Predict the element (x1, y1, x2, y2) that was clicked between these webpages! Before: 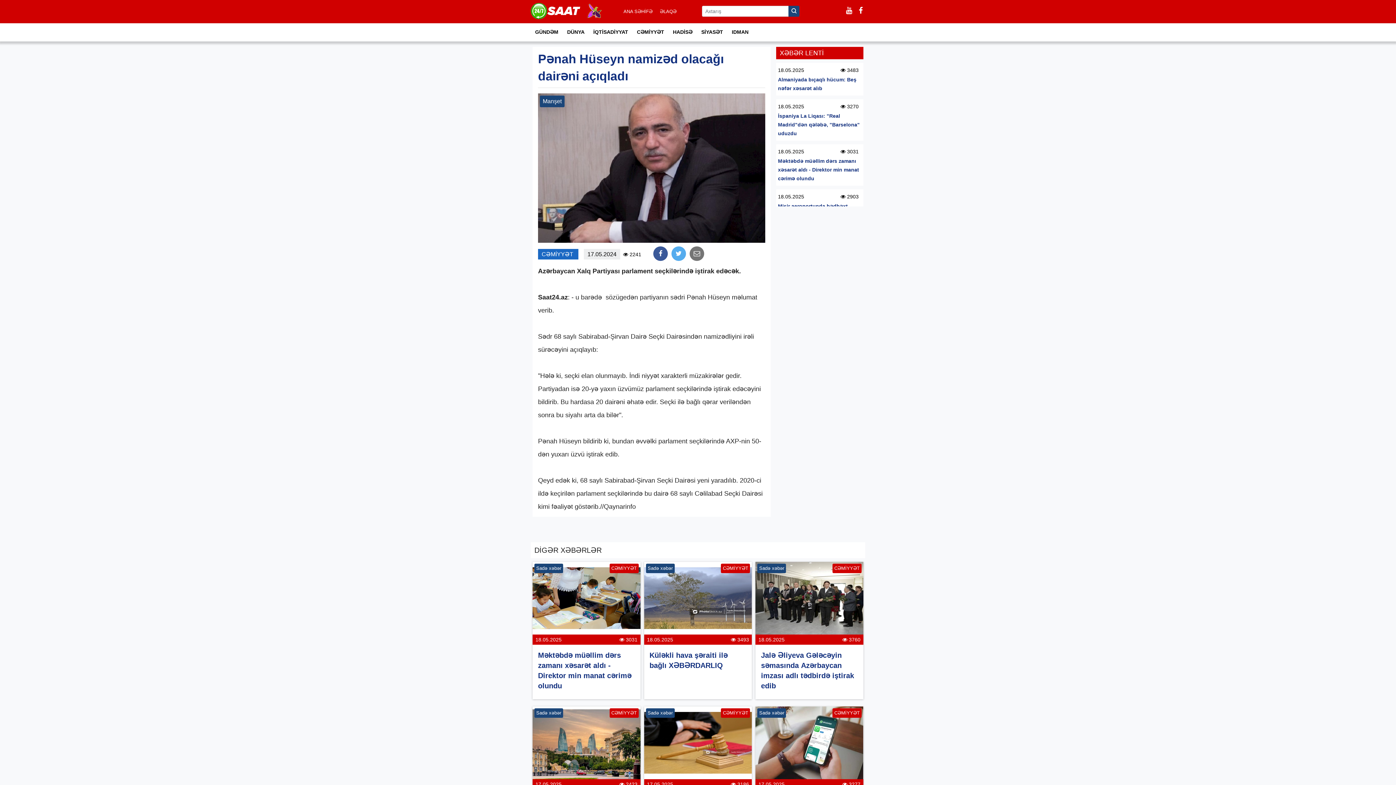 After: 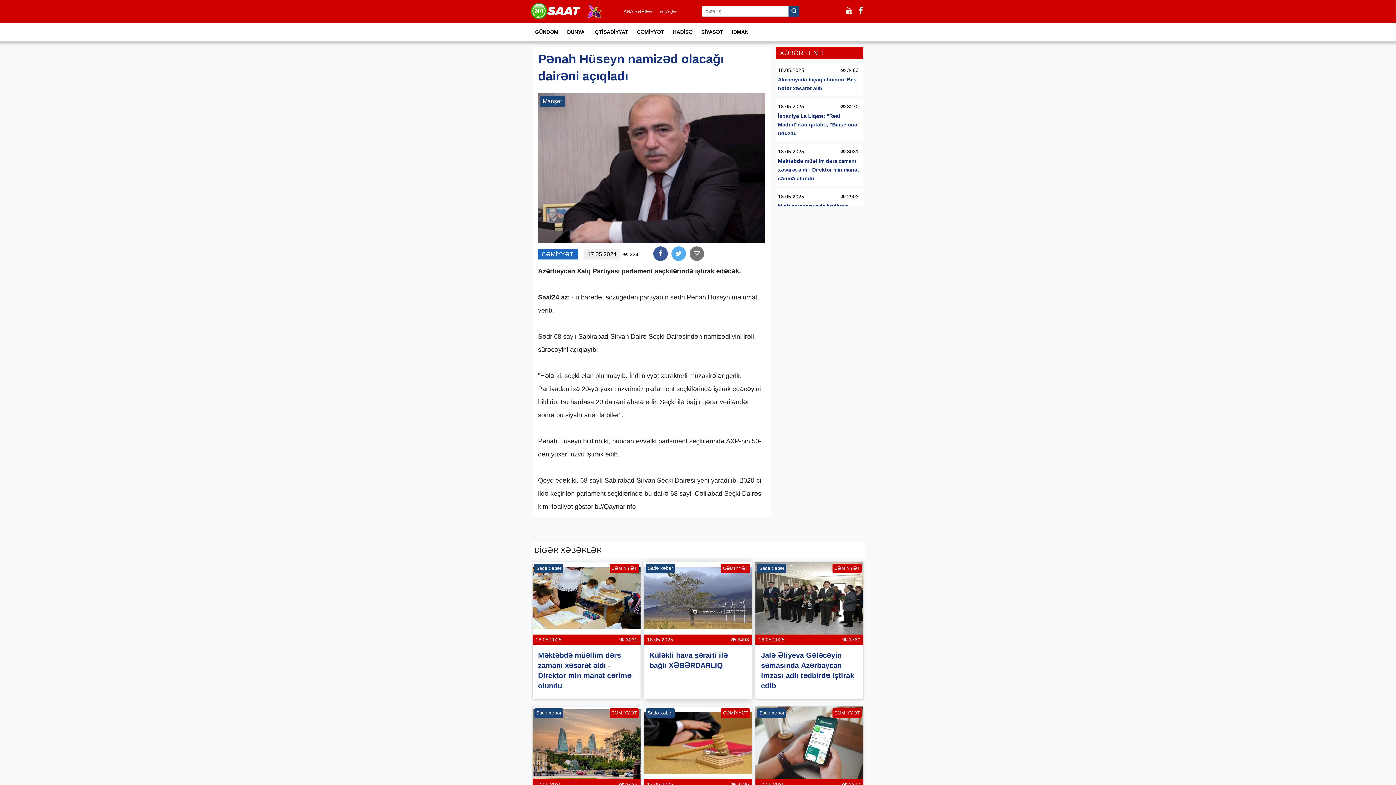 Action: label: Sadə xəbər
CƏMİYYƏT
 3493
18.05.2025
Küləkli hava şəraiti ilə bağlı XƏBƏRDARLIQ bbox: (644, 562, 752, 699)